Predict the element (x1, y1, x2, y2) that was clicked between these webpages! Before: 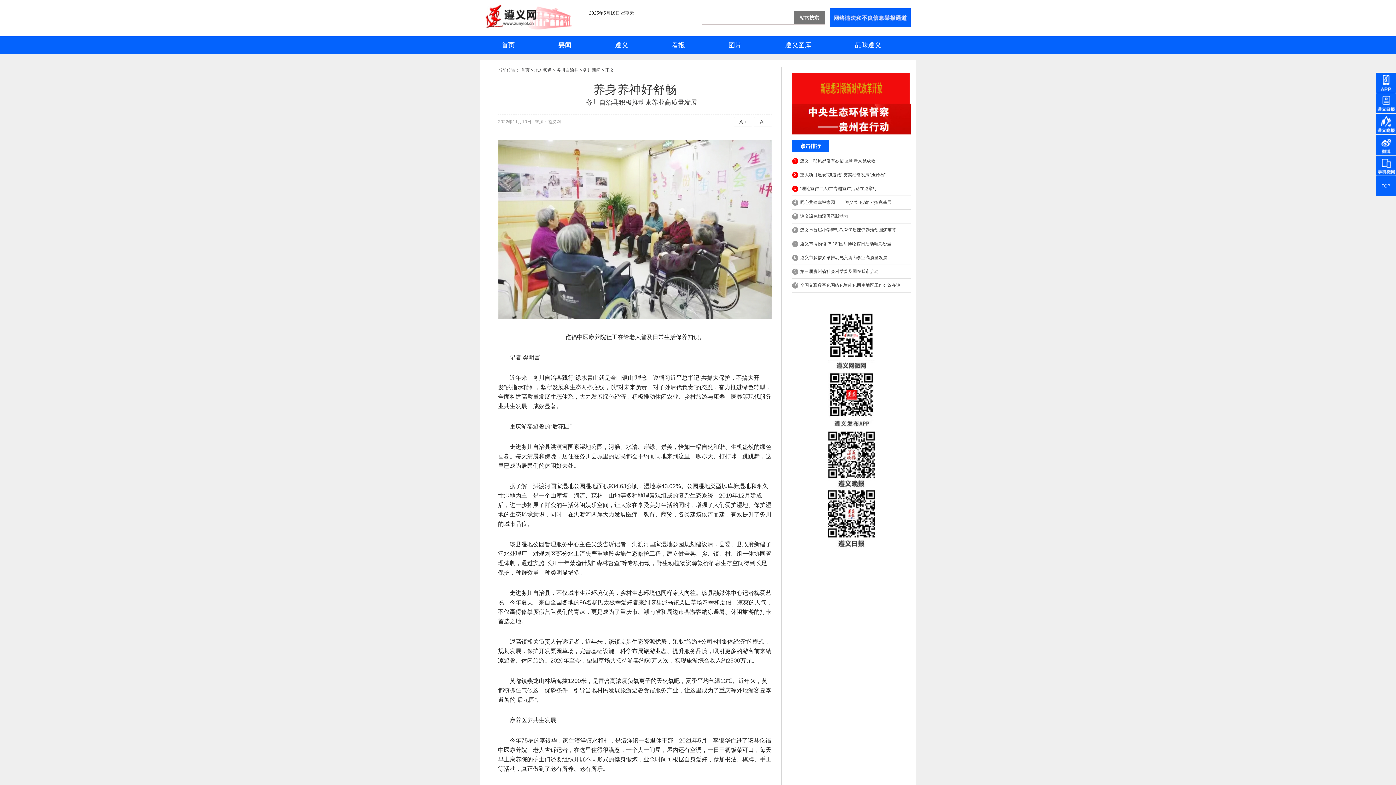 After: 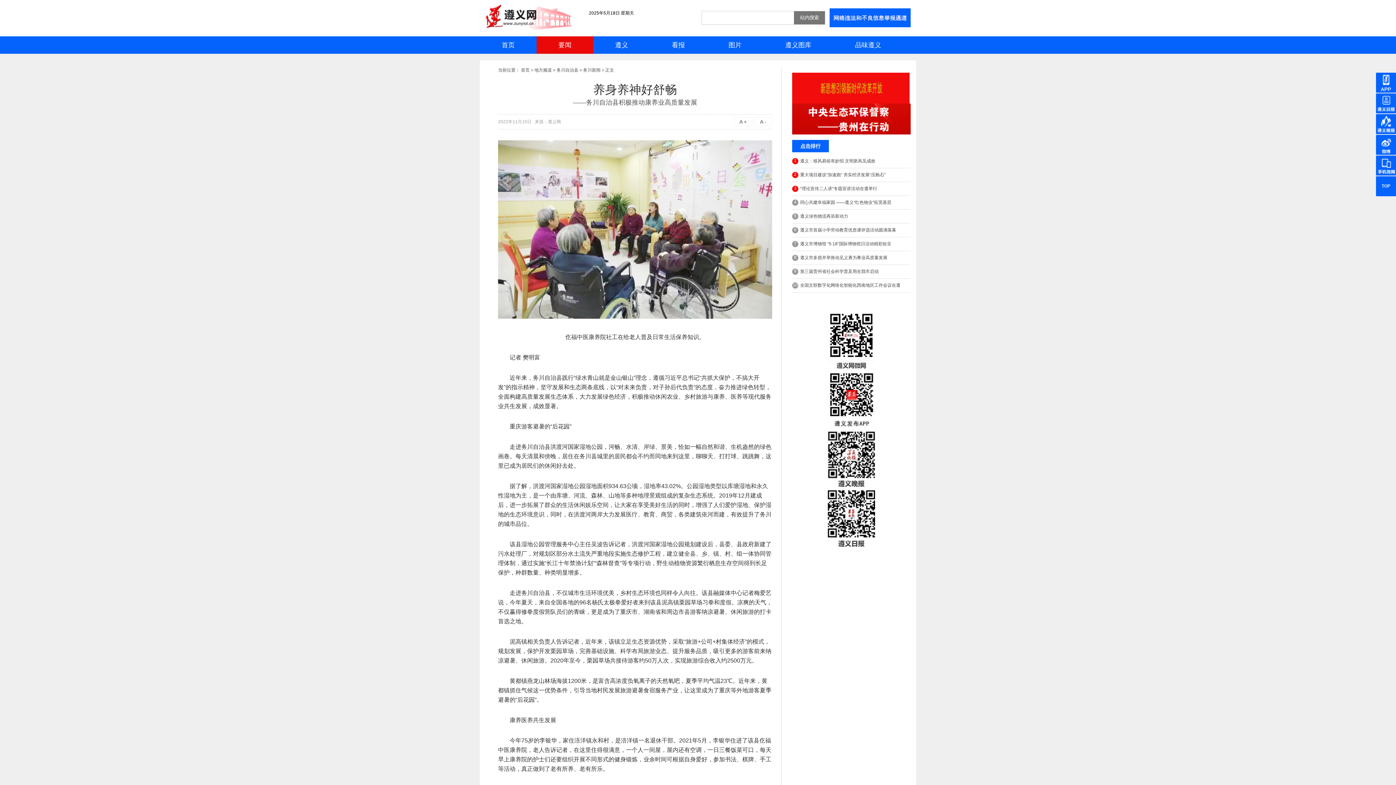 Action: label: 要闻 bbox: (536, 36, 593, 53)